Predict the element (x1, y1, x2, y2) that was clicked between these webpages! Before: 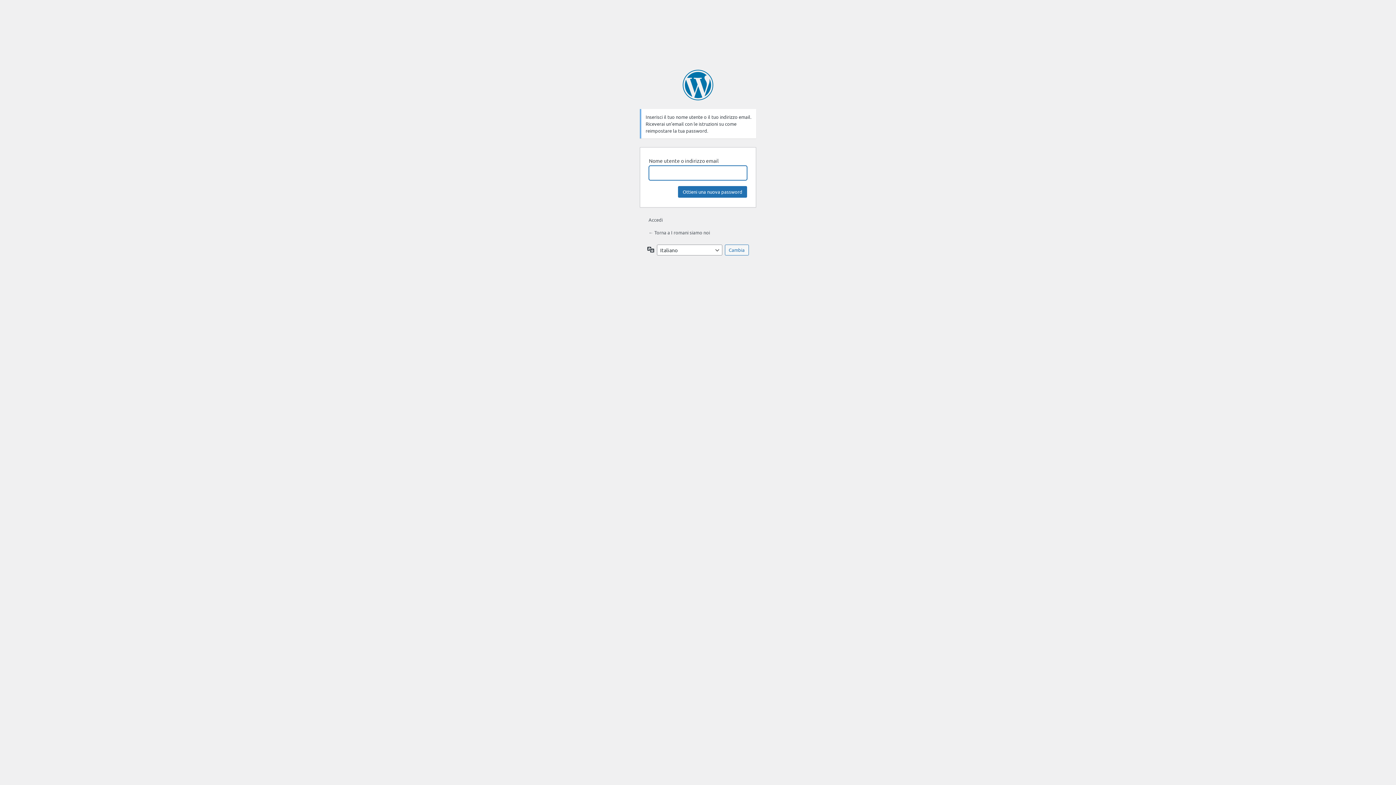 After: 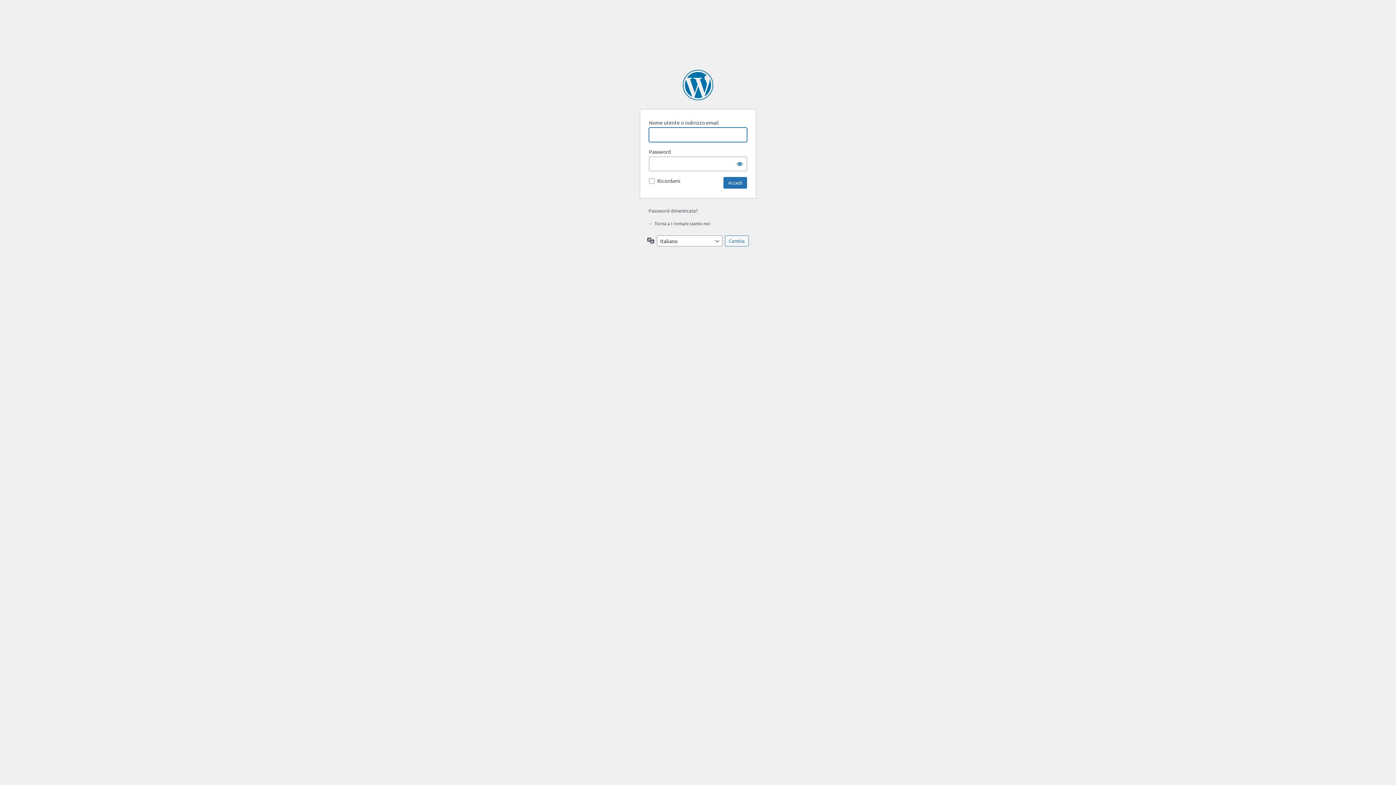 Action: label: Accedi bbox: (648, 216, 662, 222)